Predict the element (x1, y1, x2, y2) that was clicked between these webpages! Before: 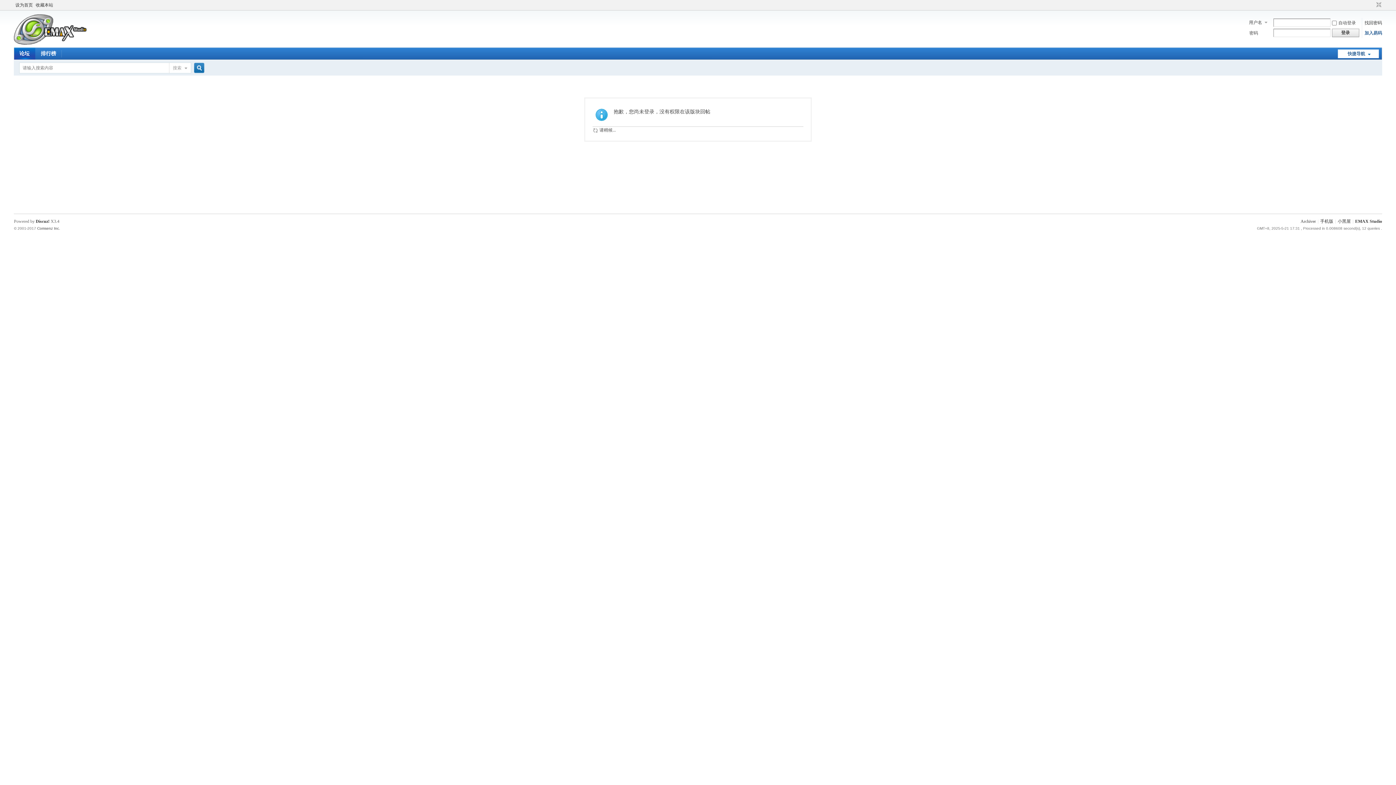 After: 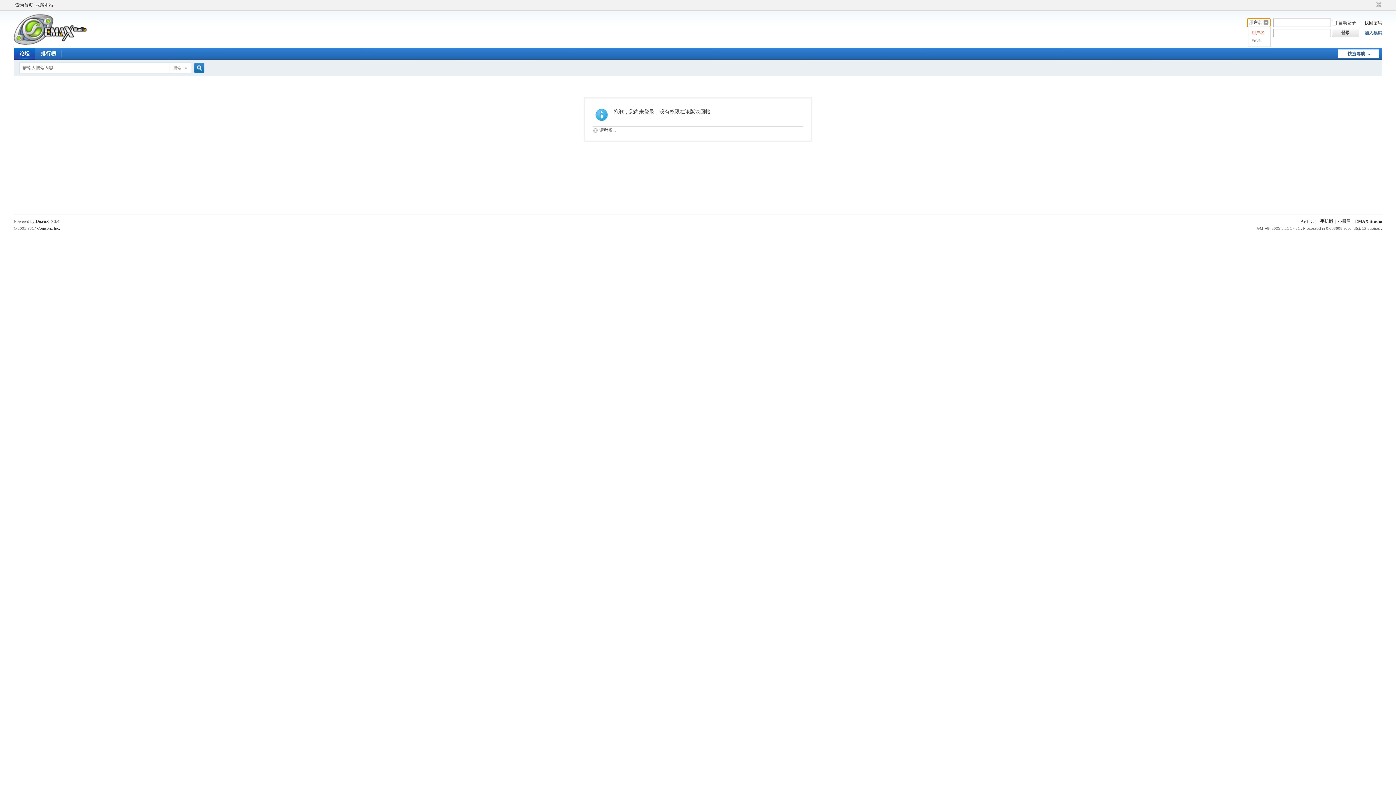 Action: label: 用户名 bbox: (1247, 18, 1270, 26)